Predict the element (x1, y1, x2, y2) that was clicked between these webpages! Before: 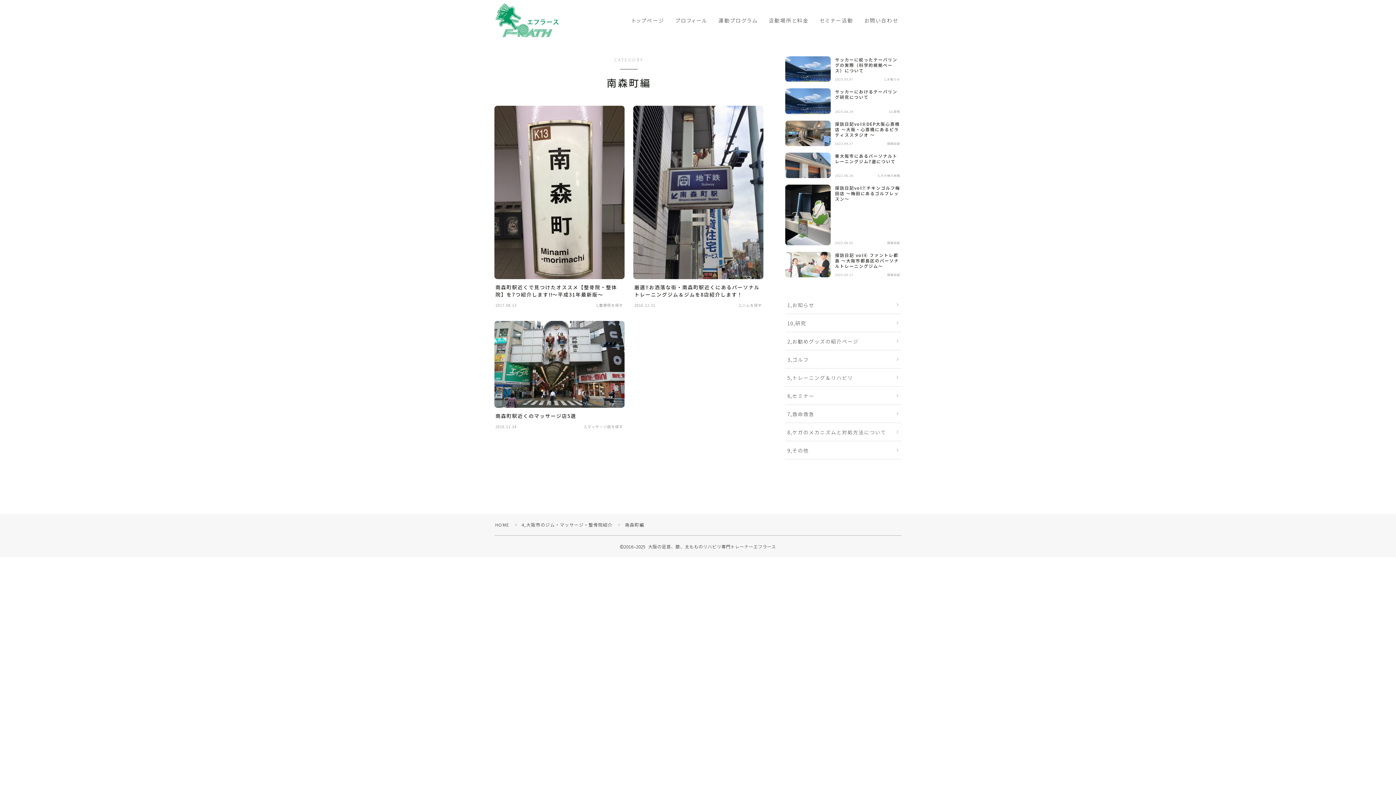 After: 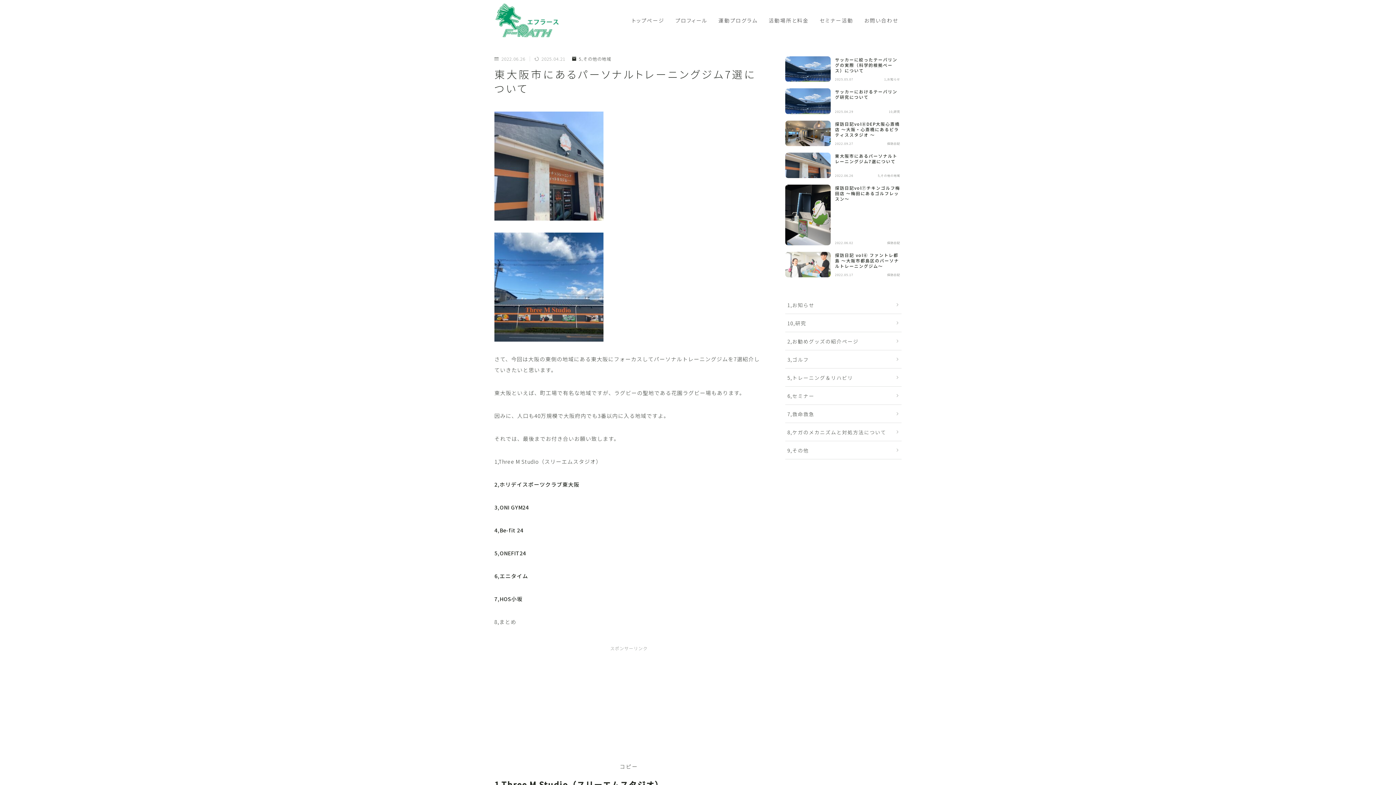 Action: label: 東大阪市にあるパーソナルトレーニングジム7選について
2022.06.26
5,その他の地域 bbox: (785, 152, 901, 178)